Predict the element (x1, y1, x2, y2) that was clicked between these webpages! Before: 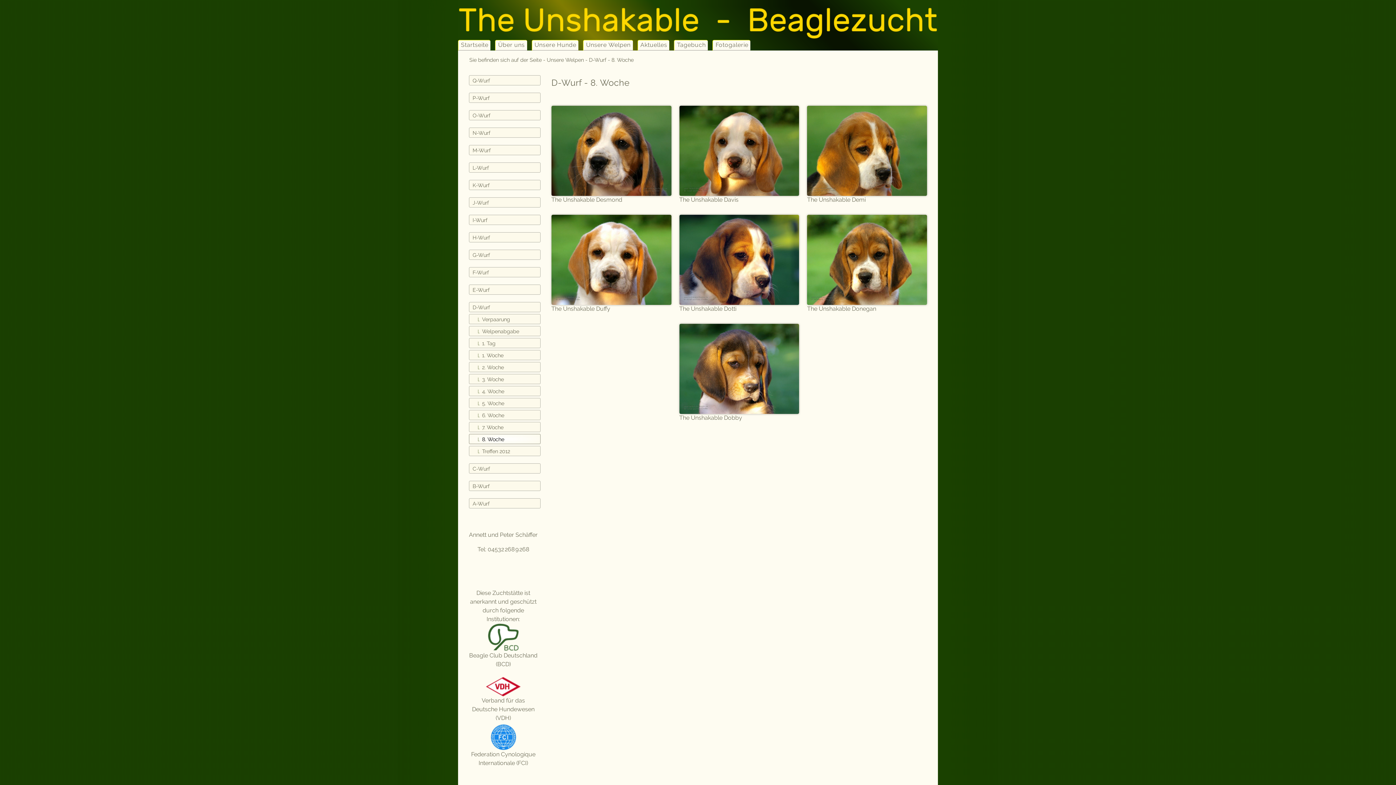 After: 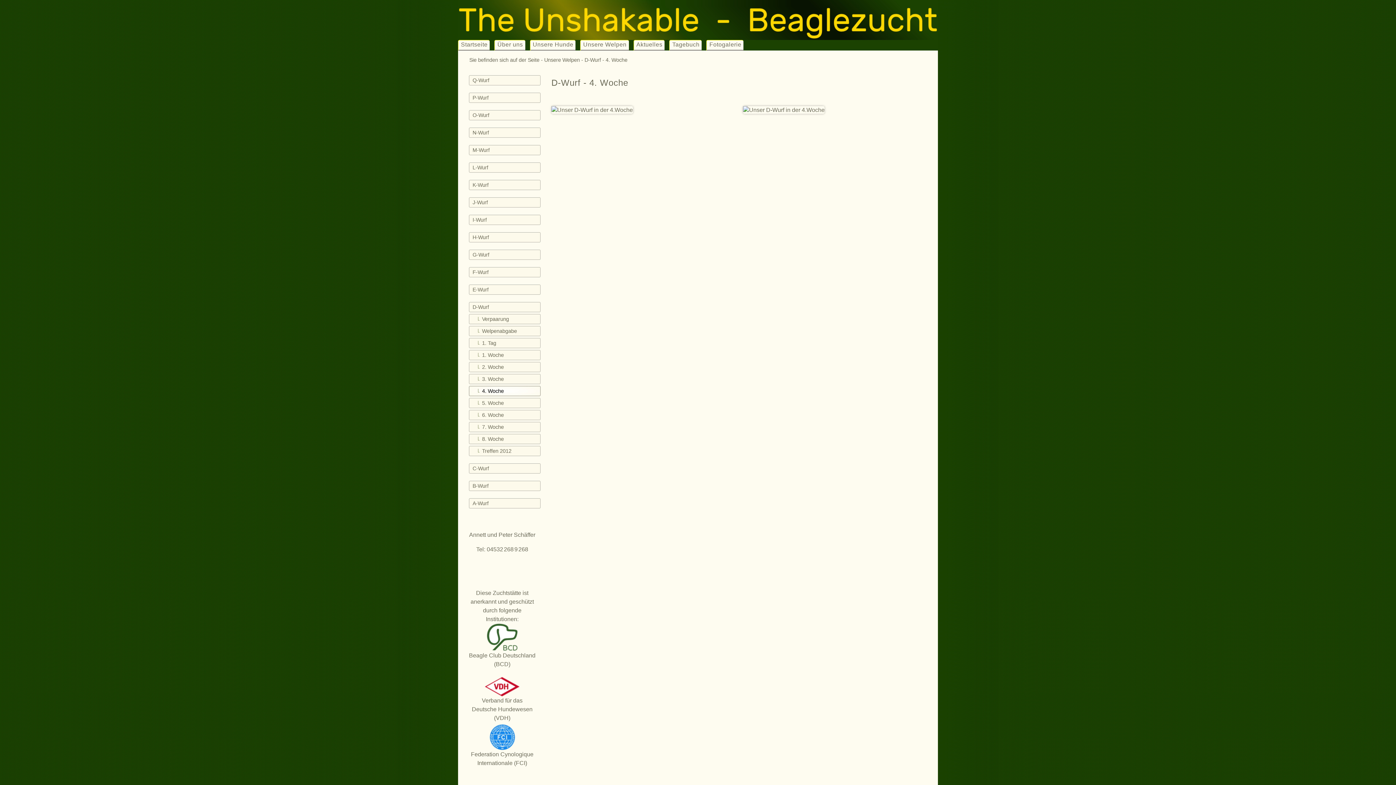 Action: label: 4. Woche bbox: (469, 386, 540, 396)